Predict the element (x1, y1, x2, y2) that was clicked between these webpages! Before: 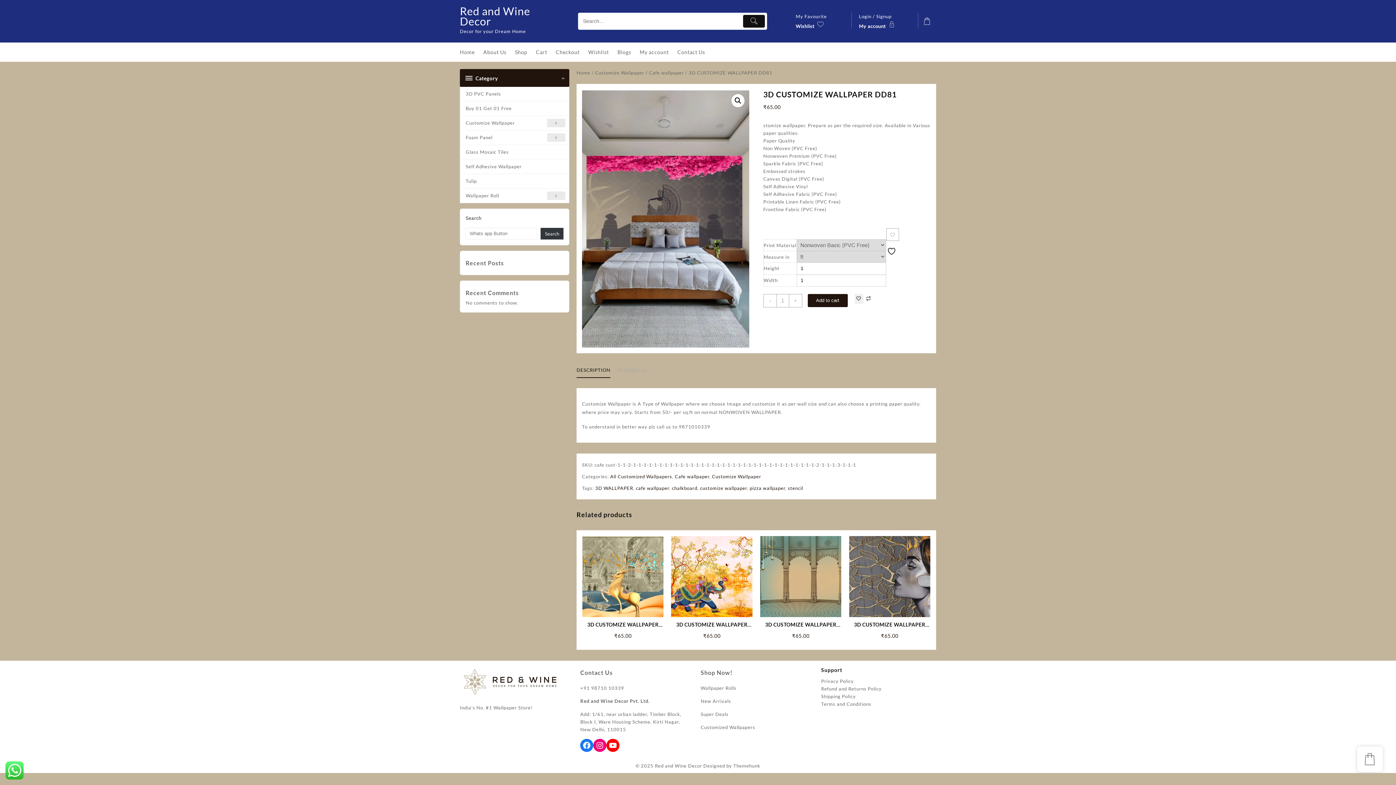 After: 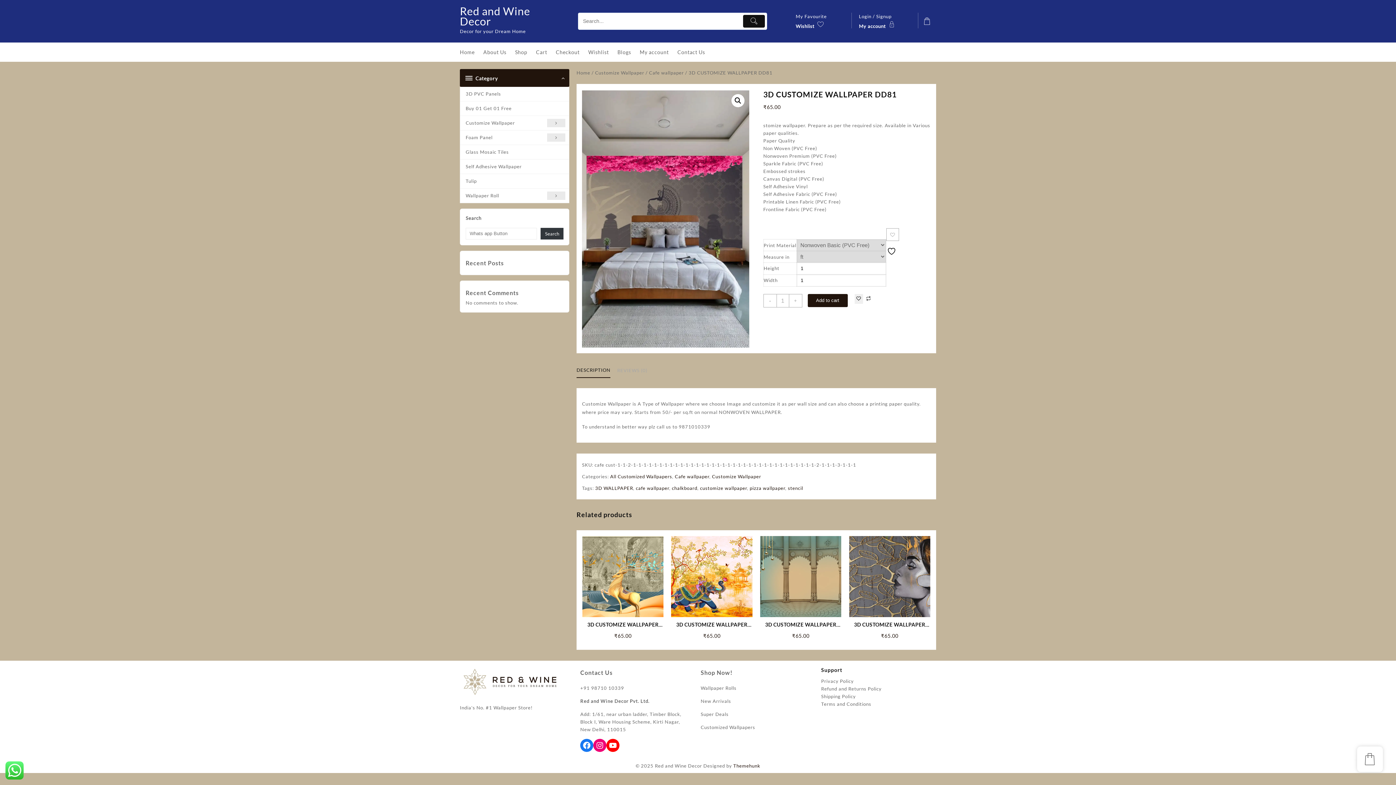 Action: bbox: (733, 759, 760, 773) label: Themehunk